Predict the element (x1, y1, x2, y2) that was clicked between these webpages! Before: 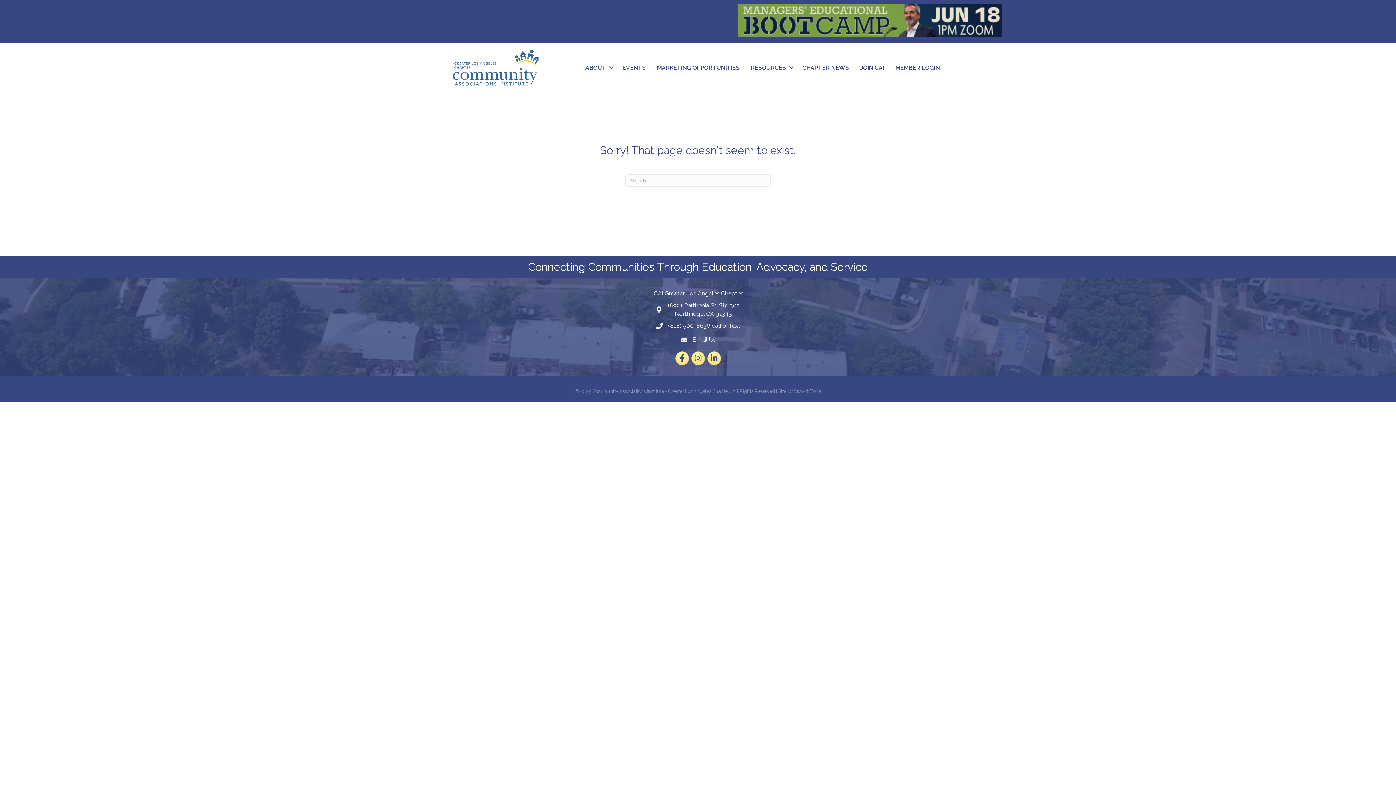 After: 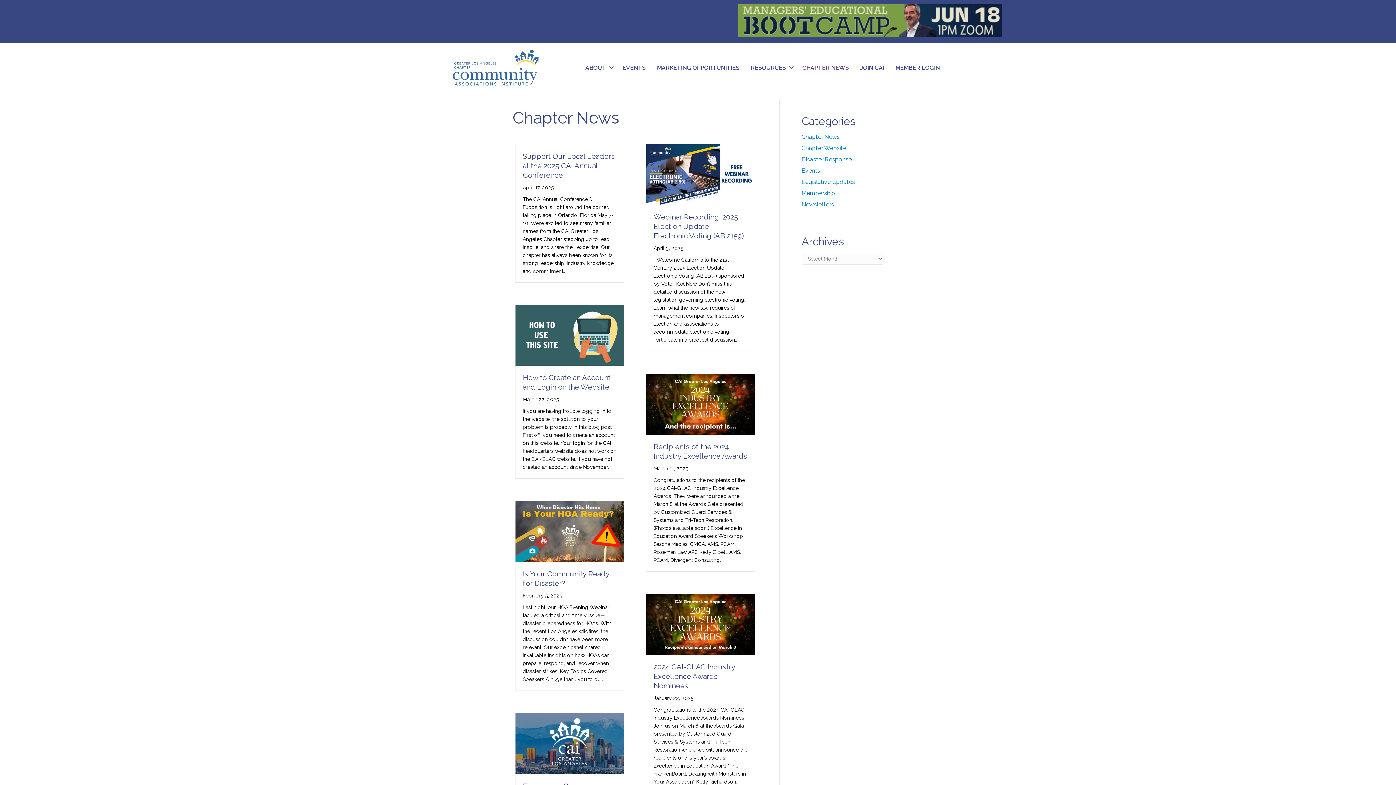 Action: bbox: (797, 59, 854, 75) label: CHAPTER NEWS